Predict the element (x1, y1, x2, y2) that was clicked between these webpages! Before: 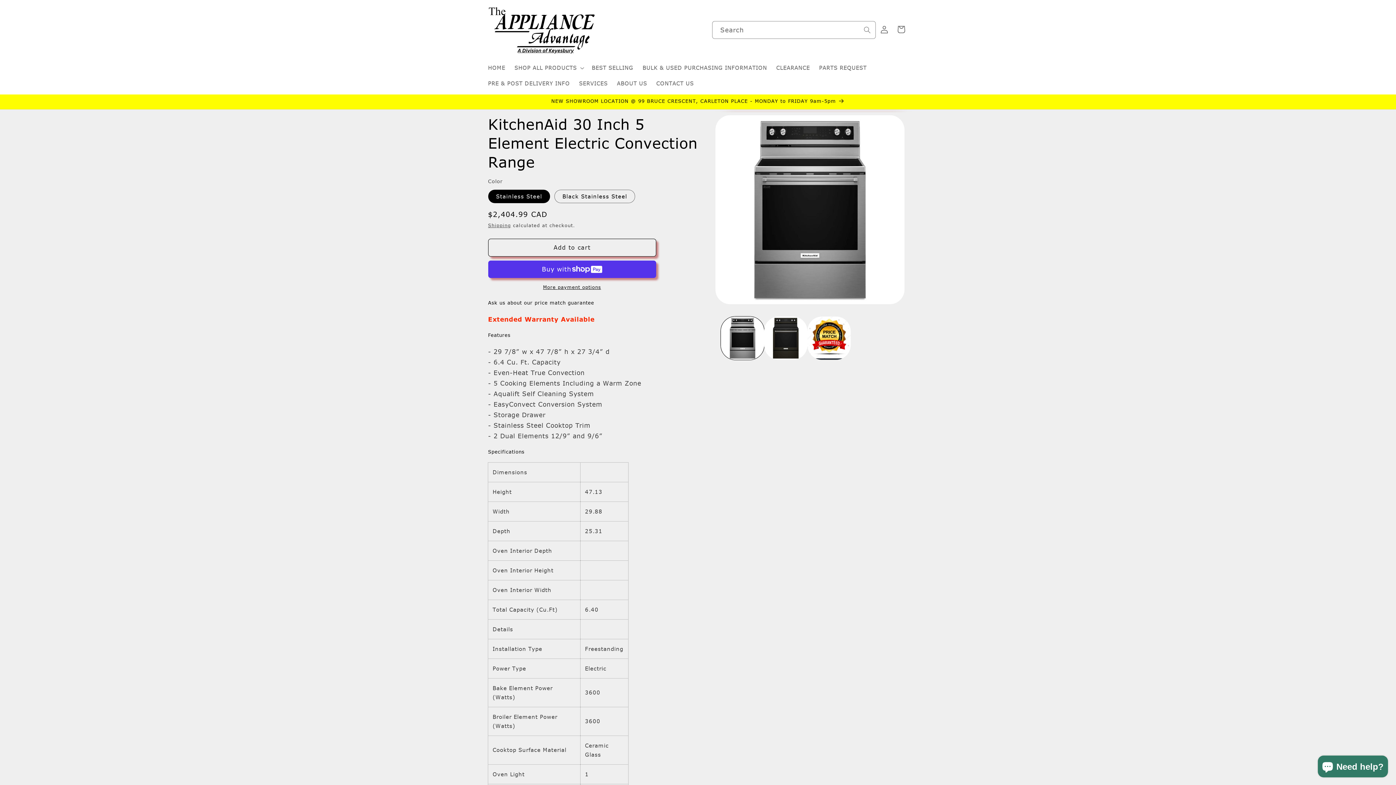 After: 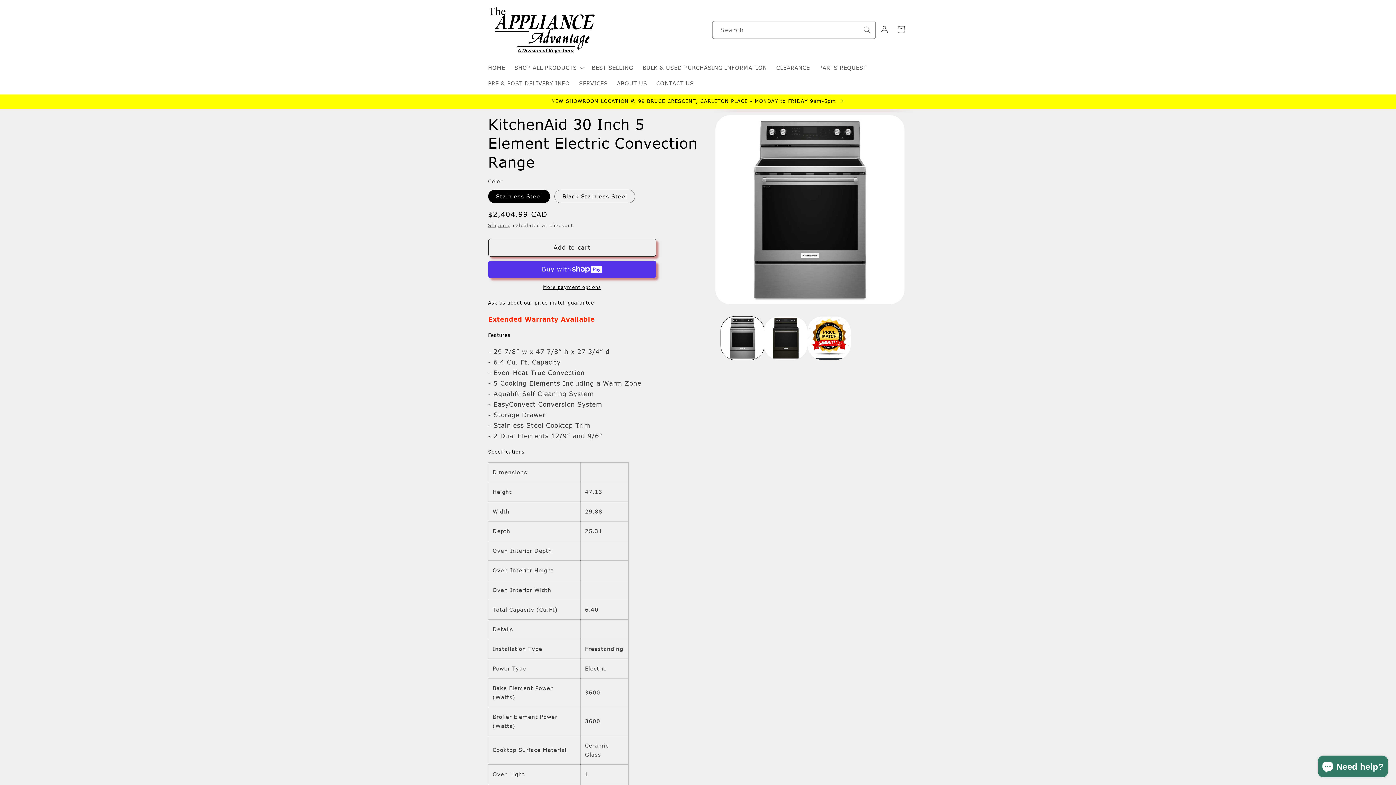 Action: bbox: (858, 21, 875, 38) label: Search